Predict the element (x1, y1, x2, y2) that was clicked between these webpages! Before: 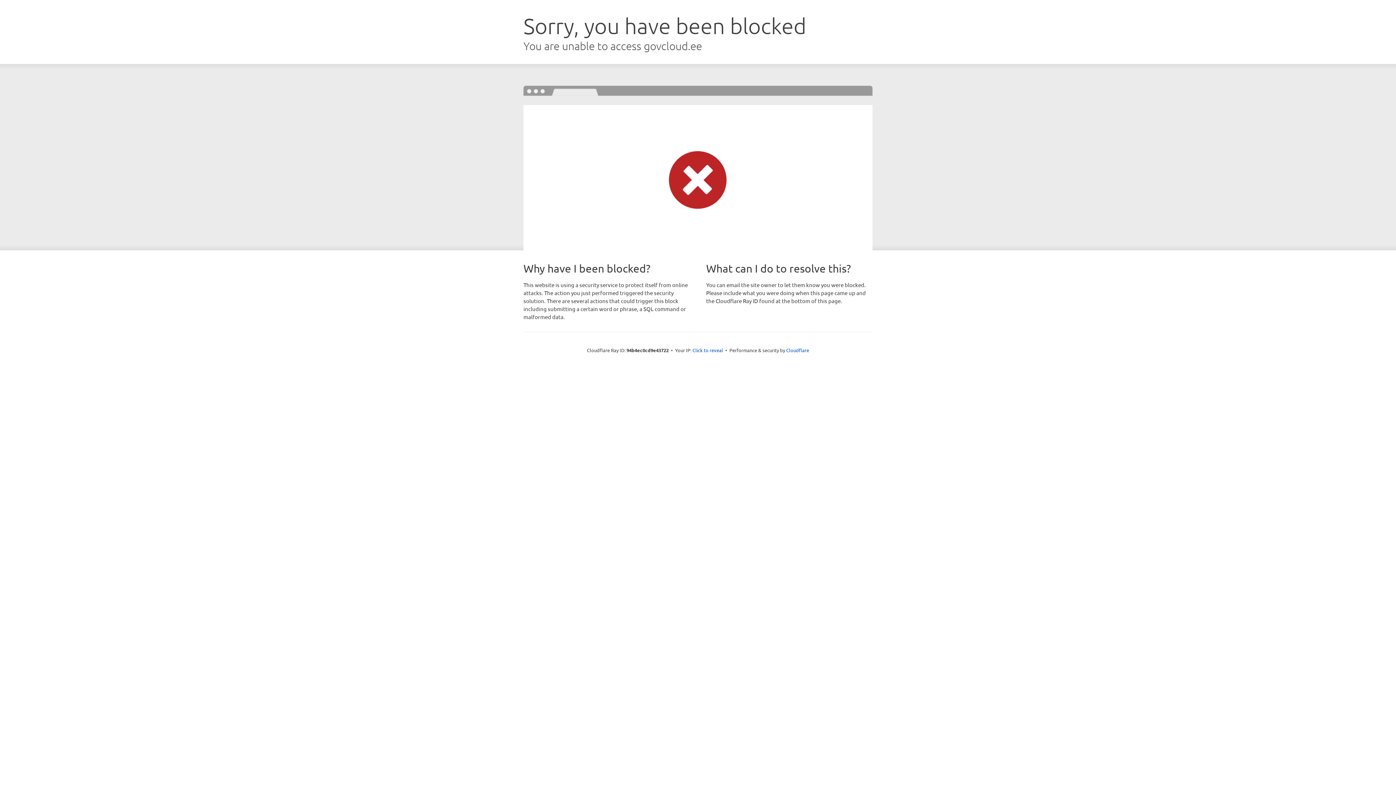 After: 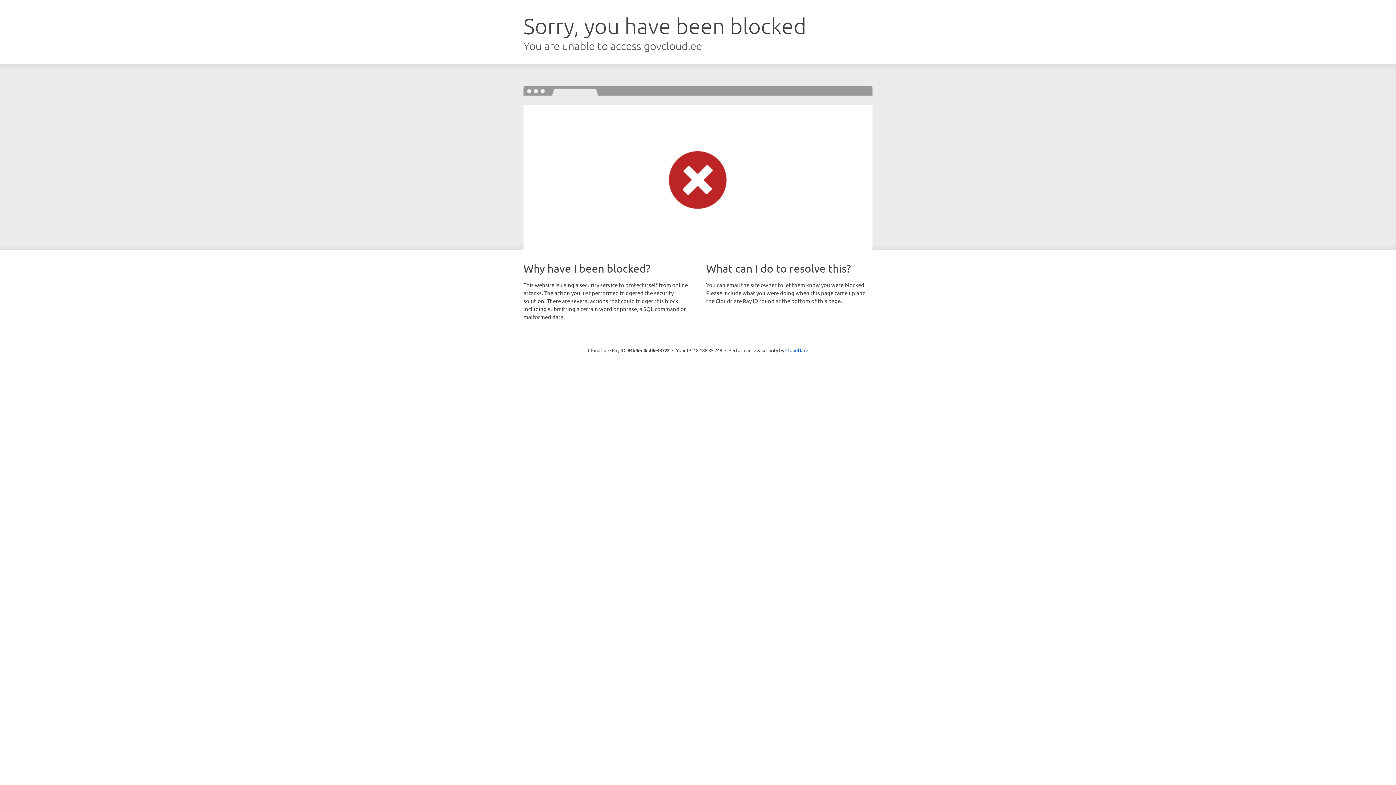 Action: bbox: (692, 346, 723, 353) label: Click to reveal